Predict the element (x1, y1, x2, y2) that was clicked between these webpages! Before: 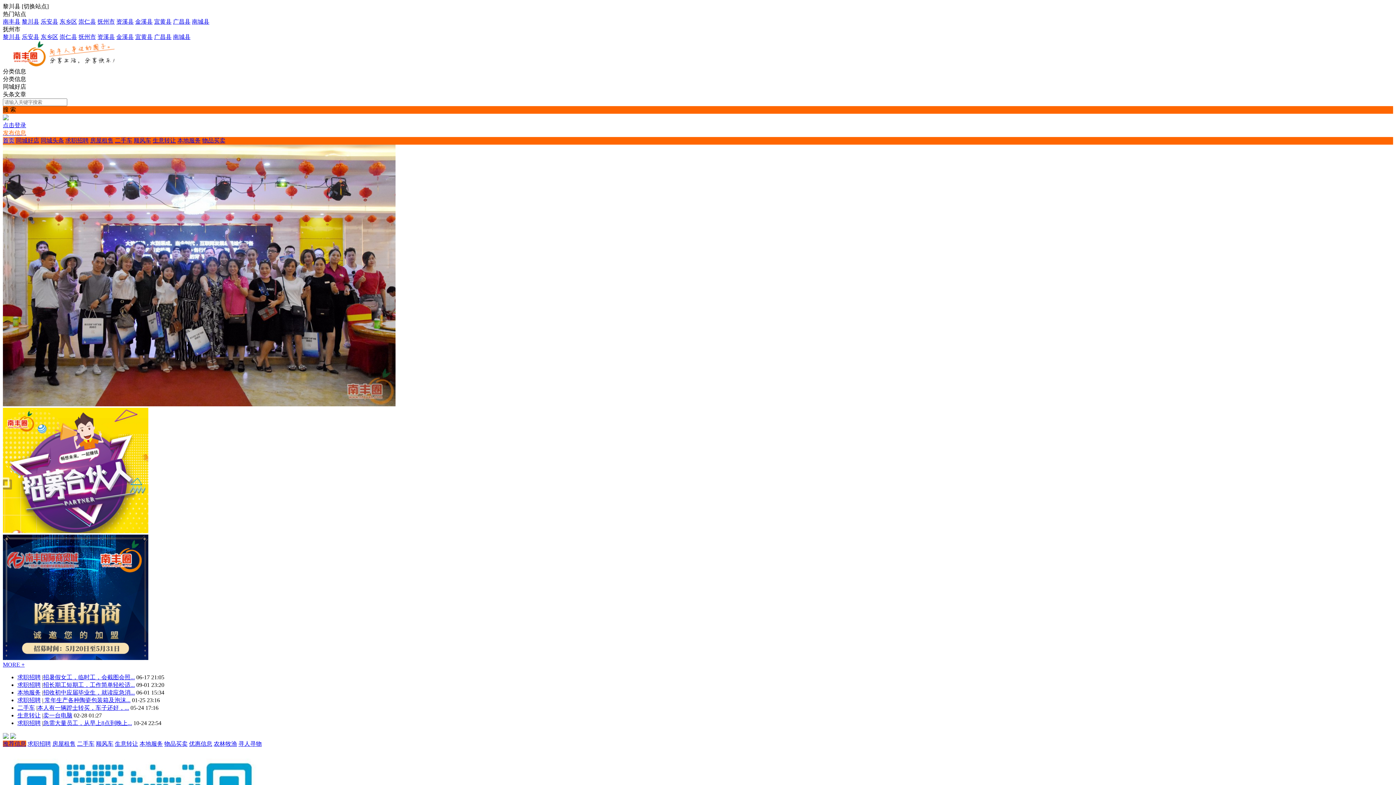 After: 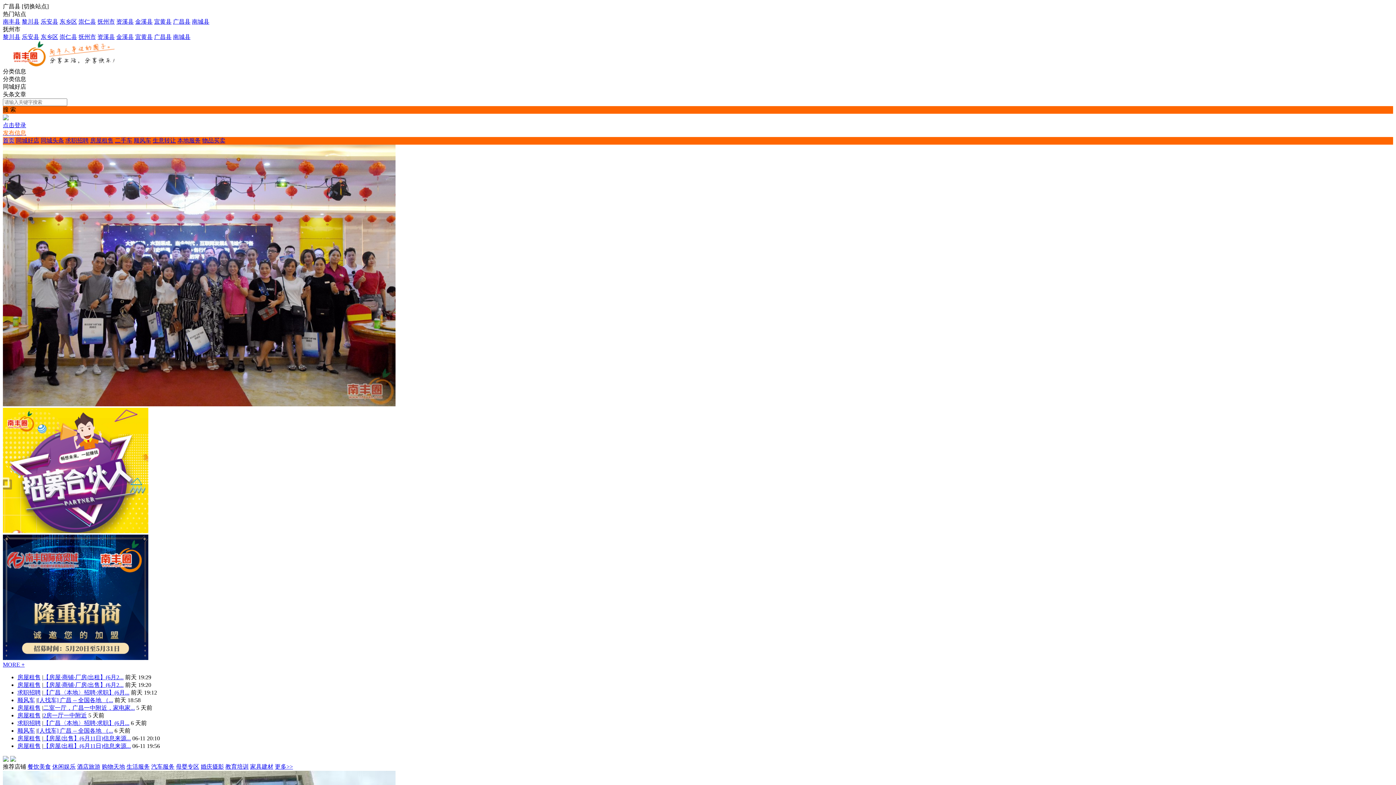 Action: bbox: (173, 18, 190, 24) label: 广昌县